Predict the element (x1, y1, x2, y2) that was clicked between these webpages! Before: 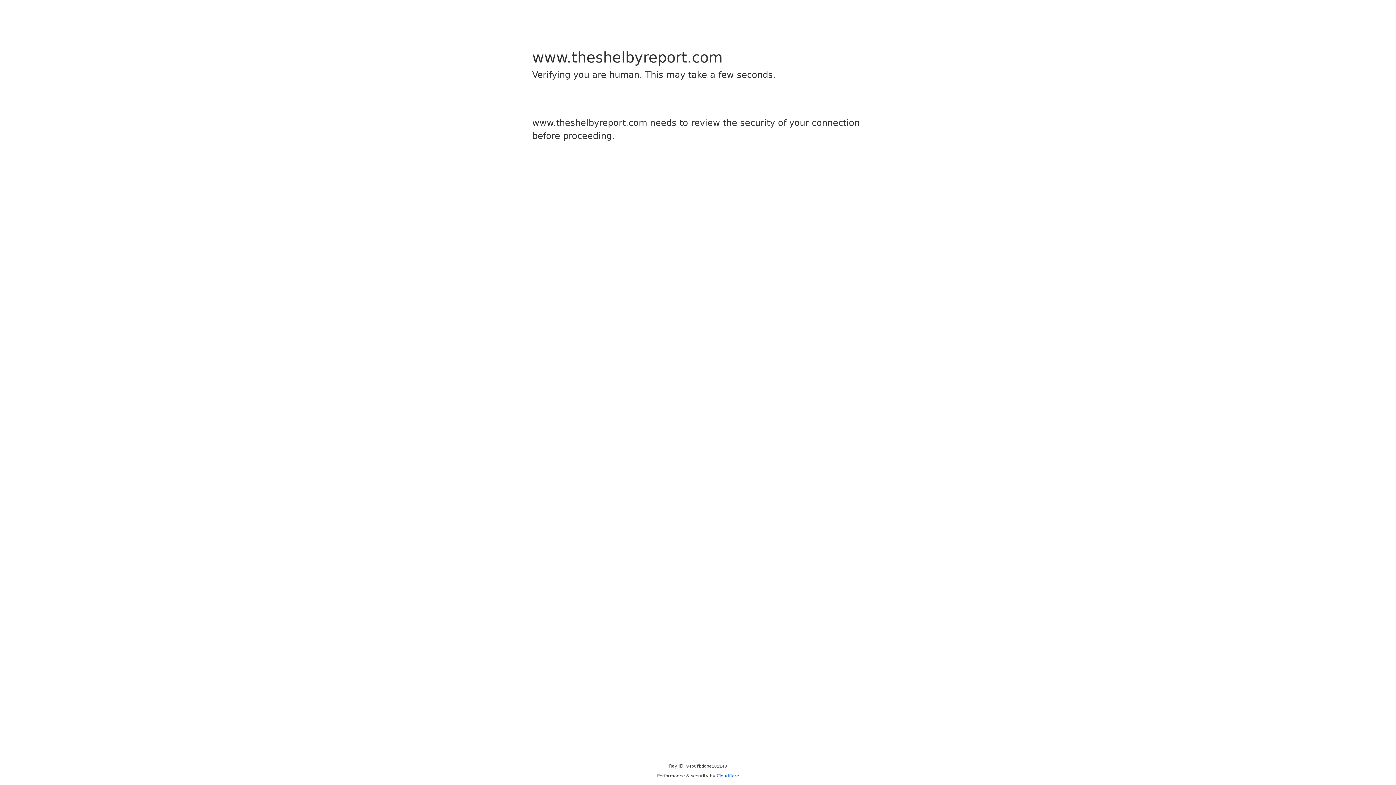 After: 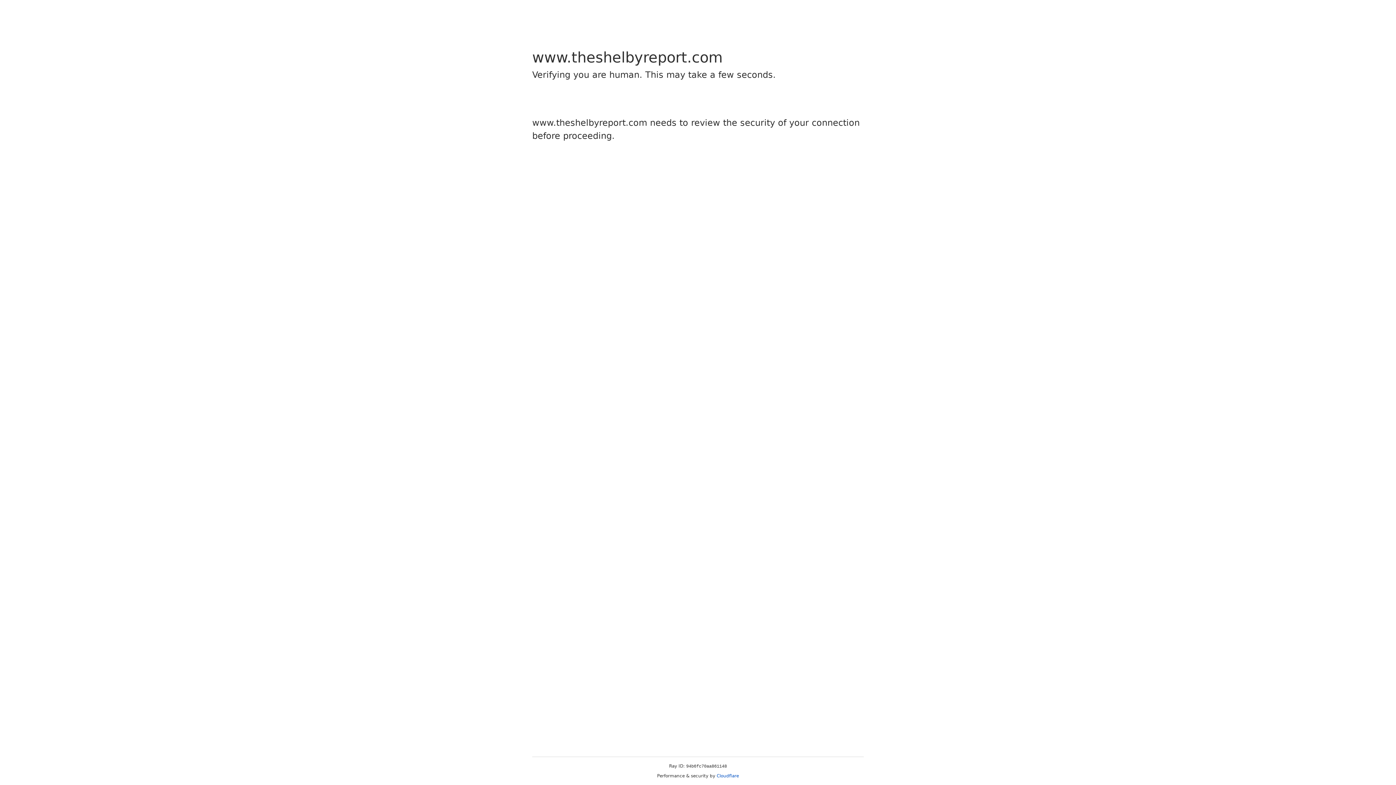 Action: bbox: (716, 773, 739, 778) label: Cloudflare